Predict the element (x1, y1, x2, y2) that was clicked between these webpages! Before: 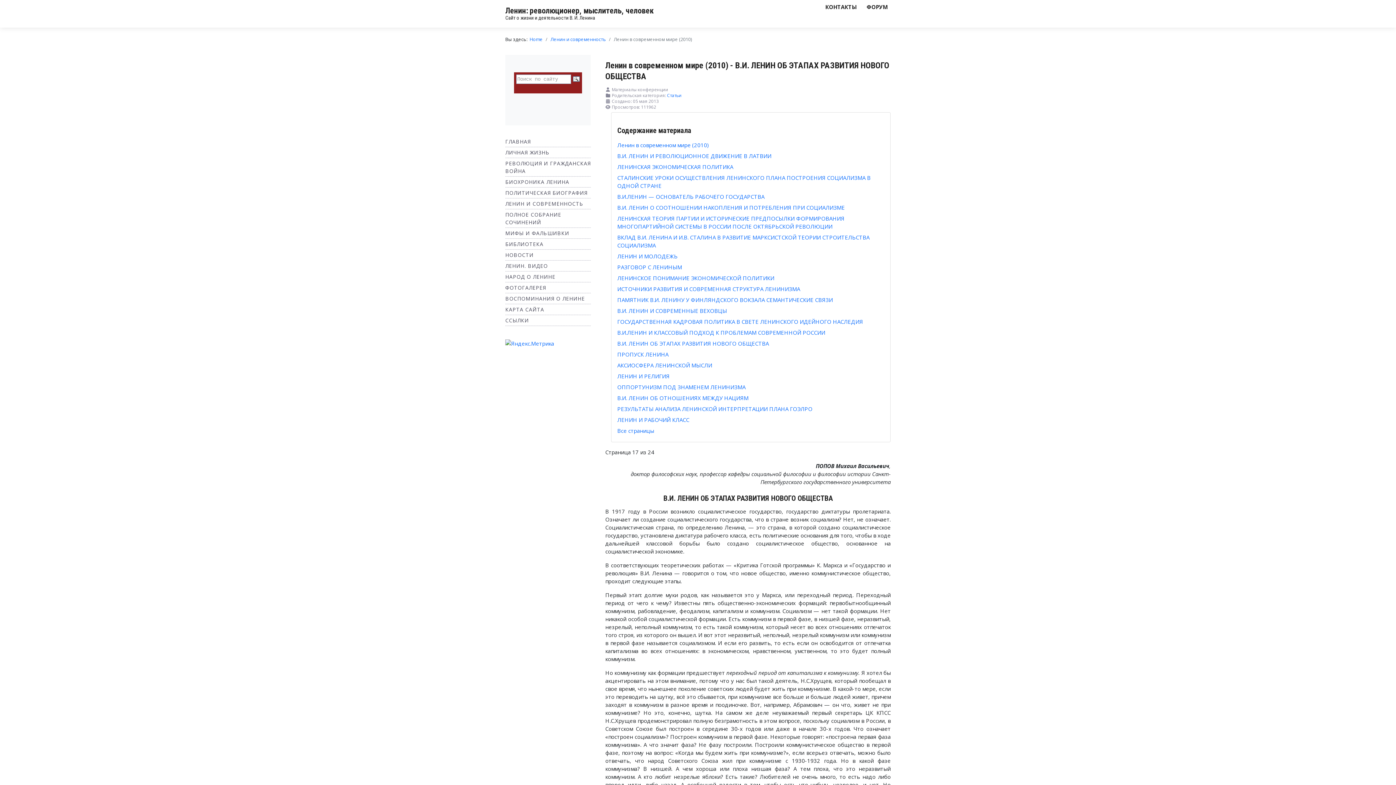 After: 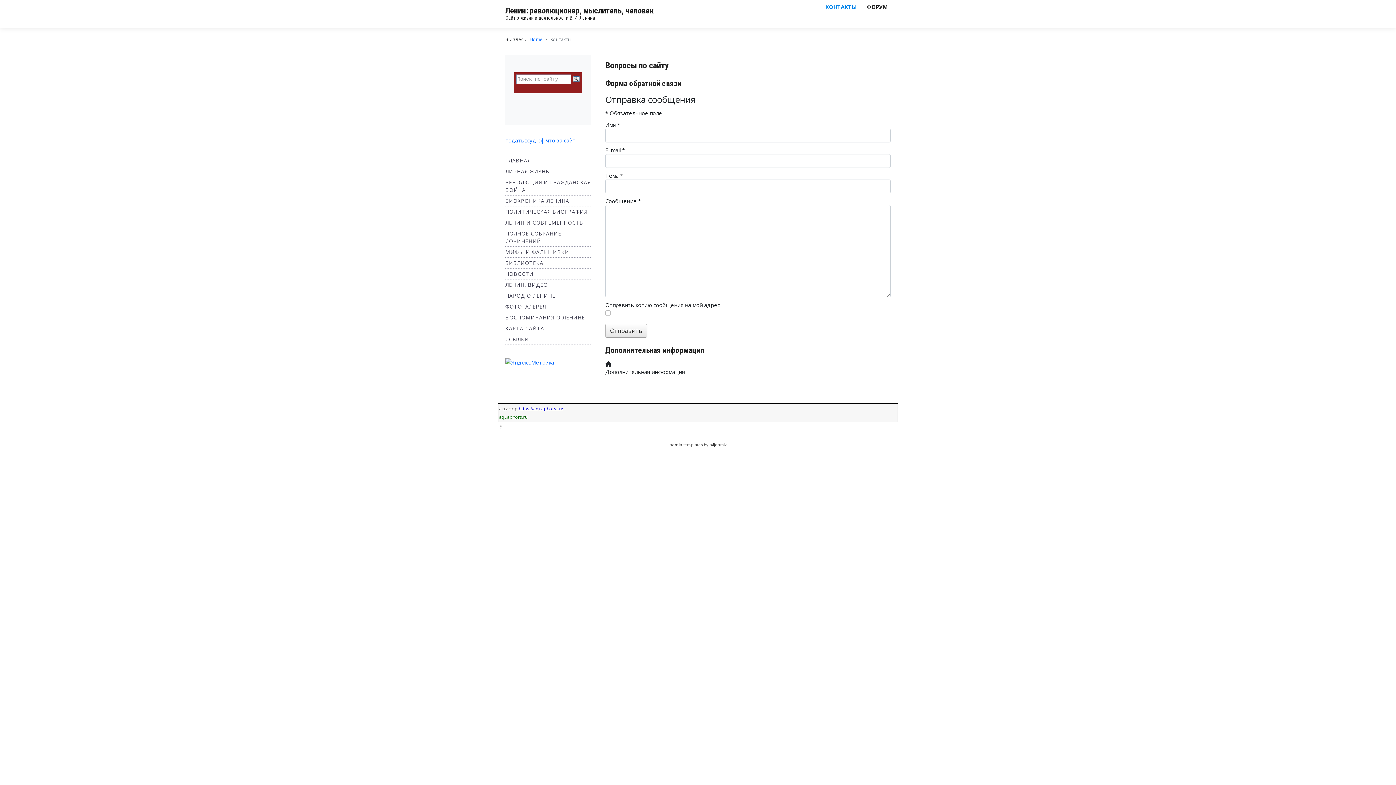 Action: bbox: (820, 0, 861, 13) label: КОНТАКТЫ